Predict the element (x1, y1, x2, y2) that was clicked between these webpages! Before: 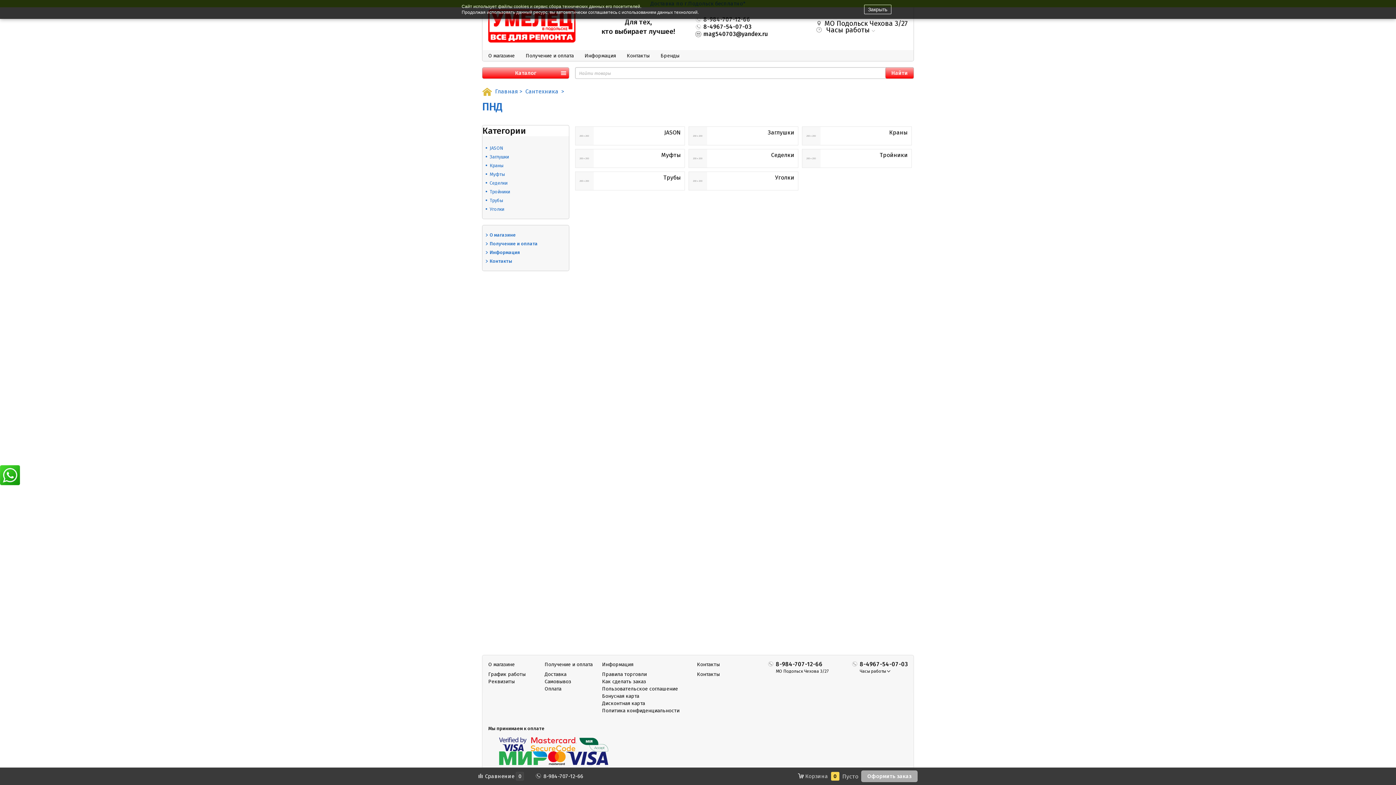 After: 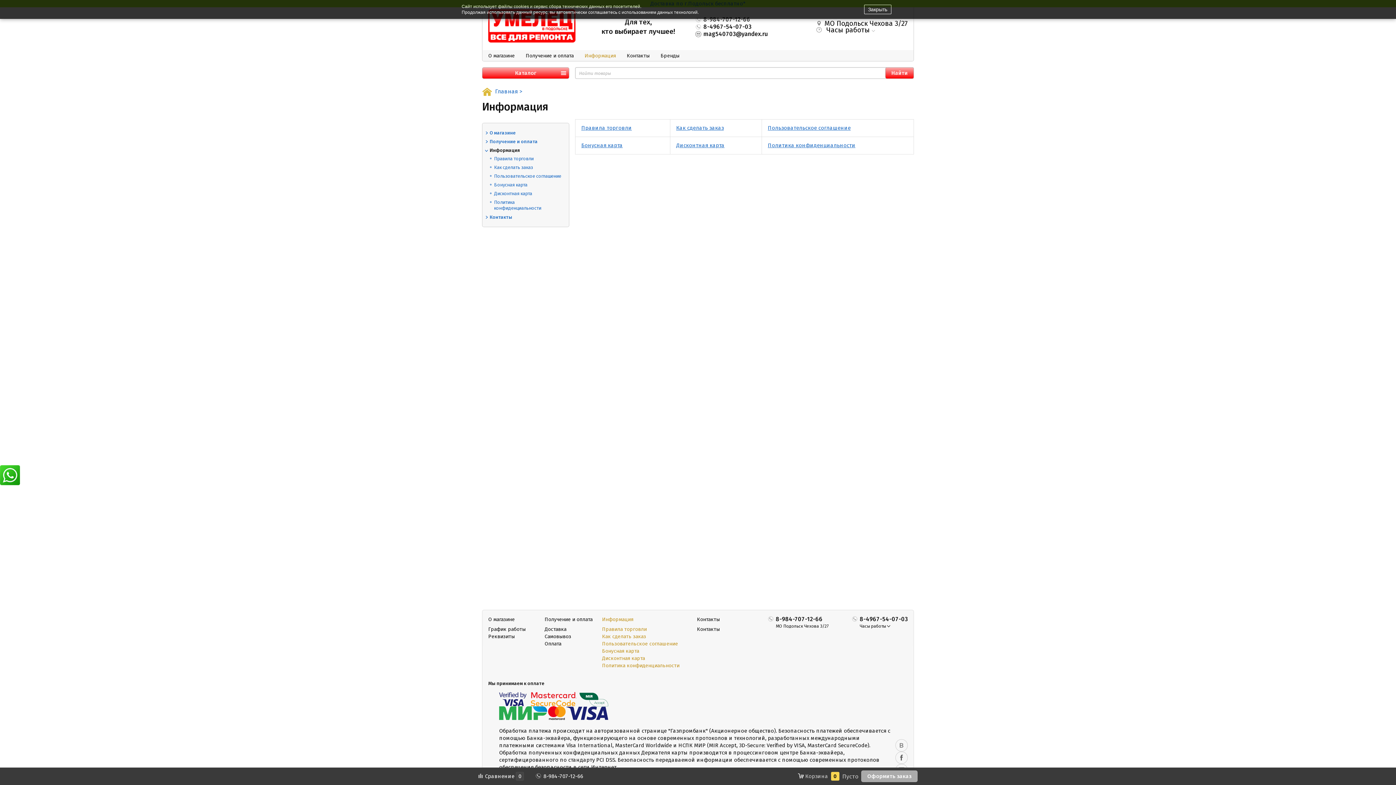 Action: label: Информация bbox: (489, 249, 520, 255)